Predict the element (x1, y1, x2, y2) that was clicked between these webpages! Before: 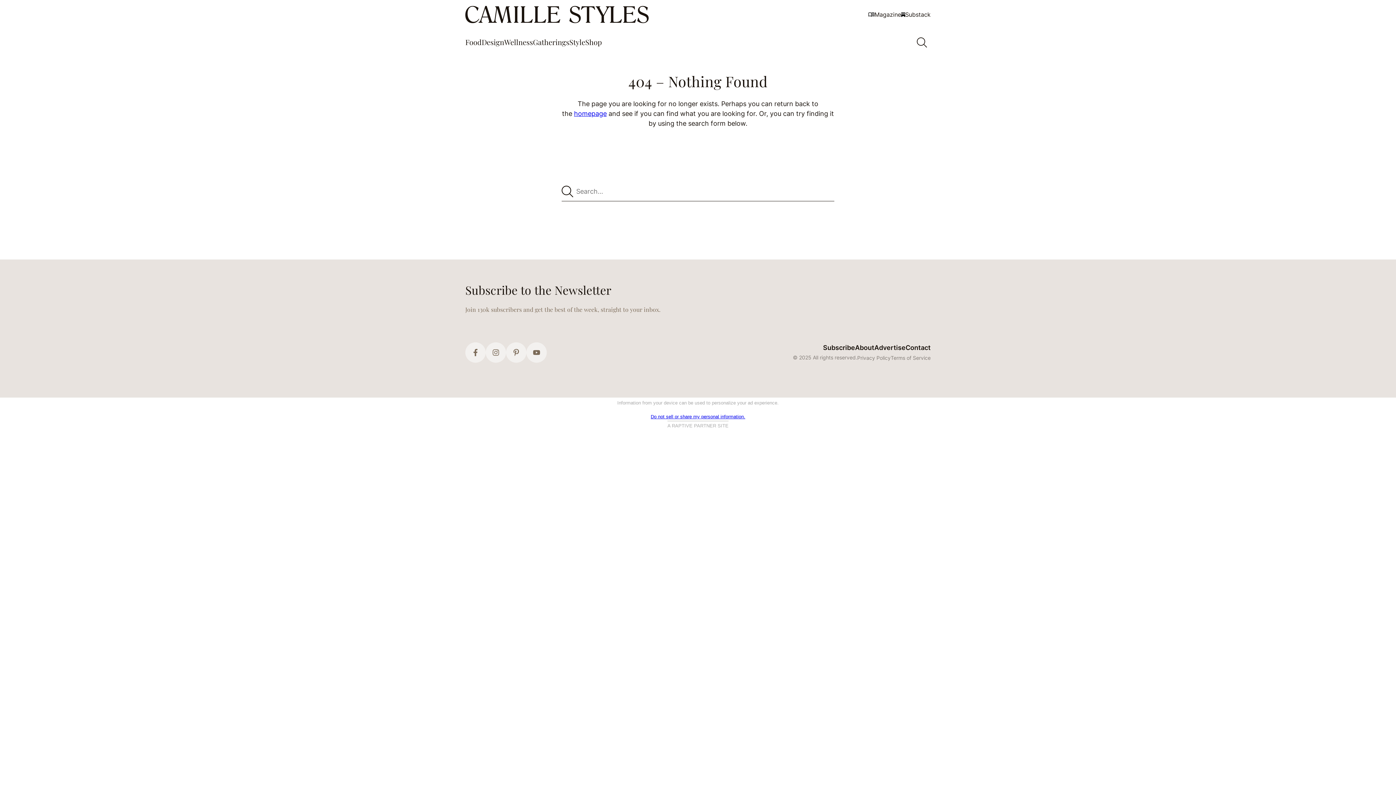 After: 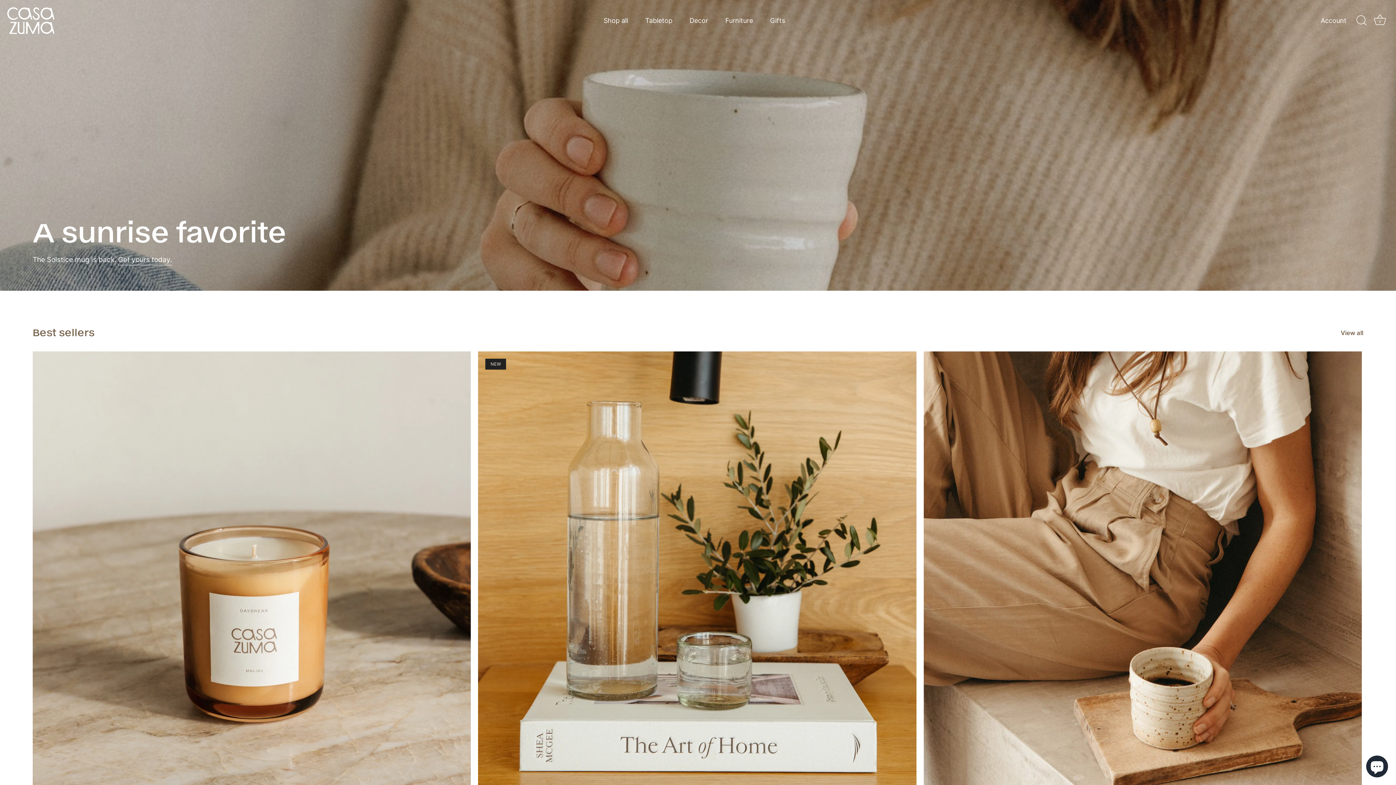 Action: label: Shop bbox: (585, 34, 602, 50)